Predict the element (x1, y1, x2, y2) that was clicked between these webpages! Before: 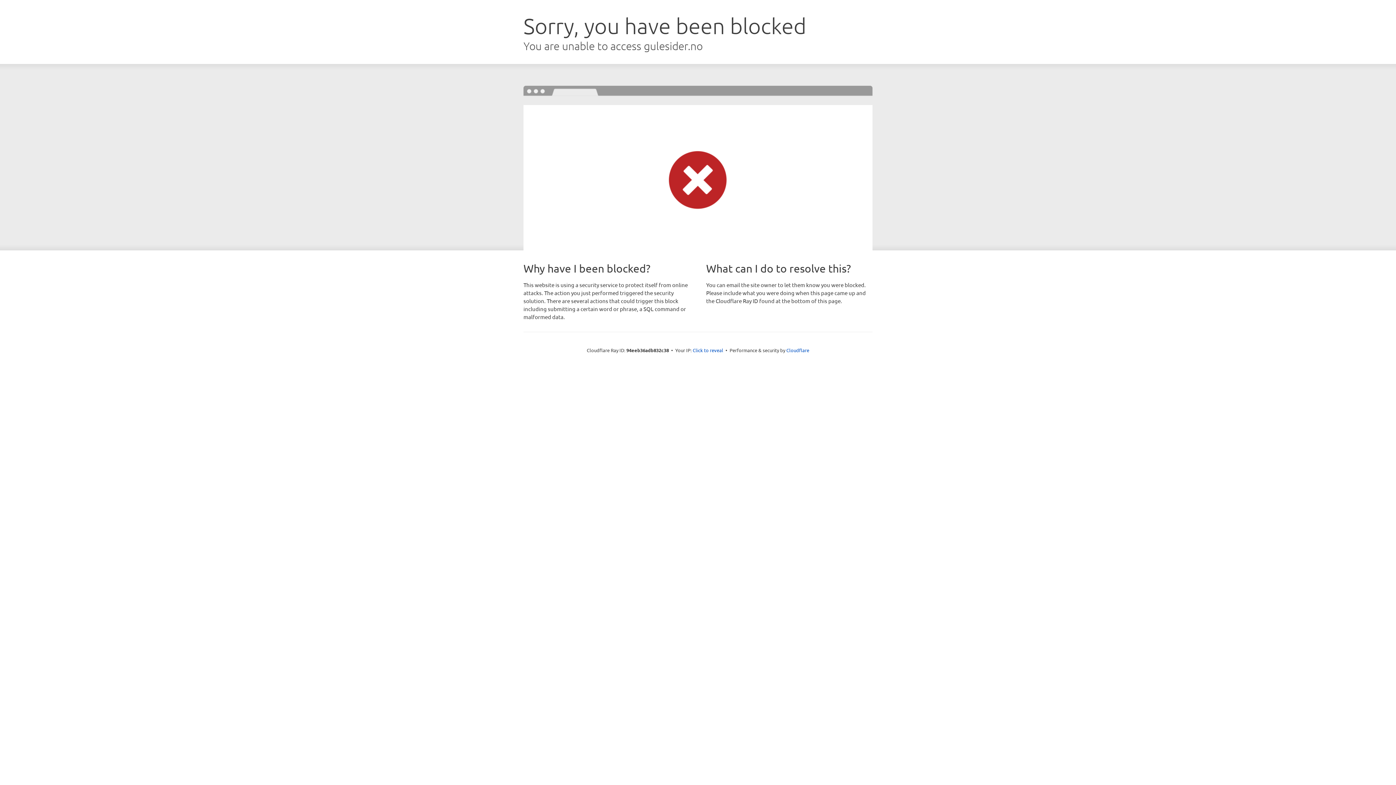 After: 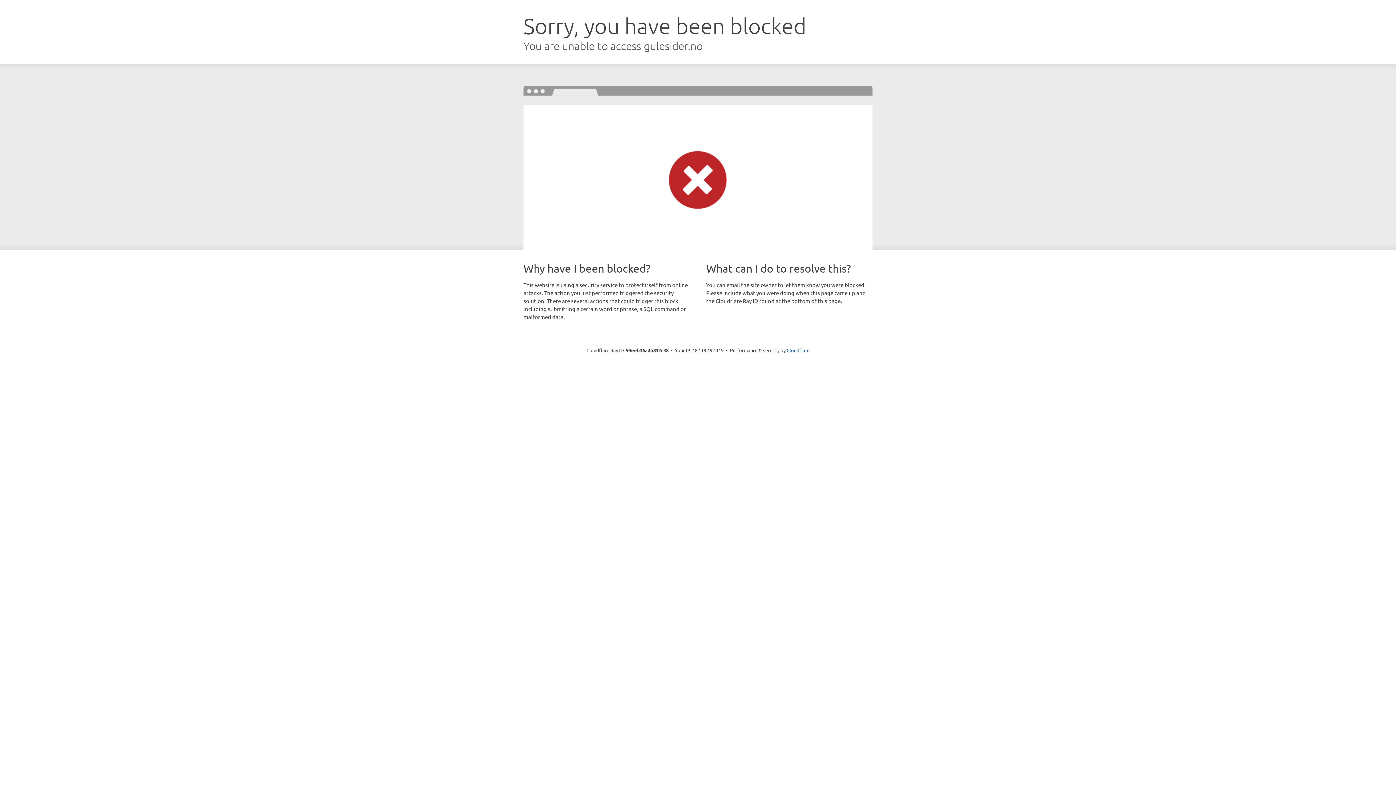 Action: label: Click to reveal bbox: (692, 346, 723, 353)